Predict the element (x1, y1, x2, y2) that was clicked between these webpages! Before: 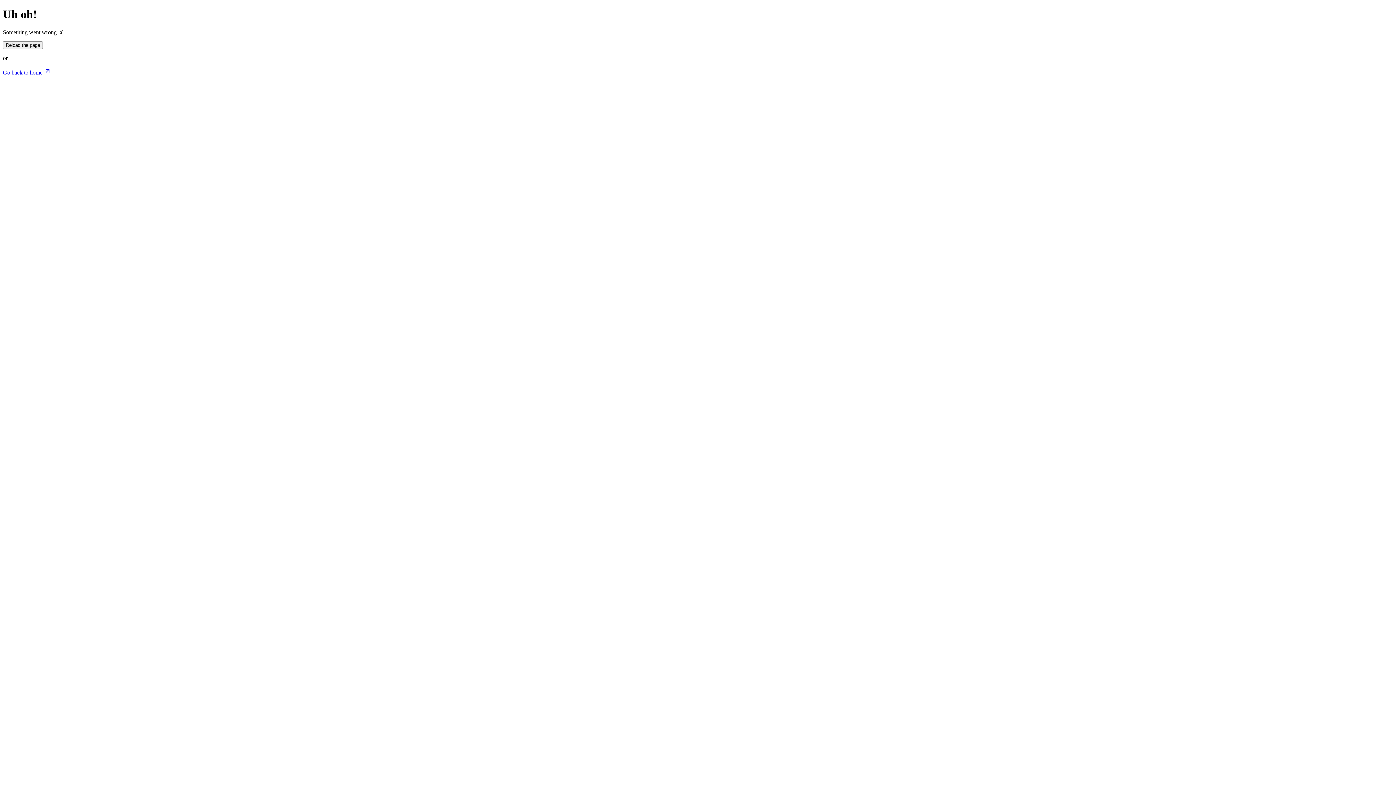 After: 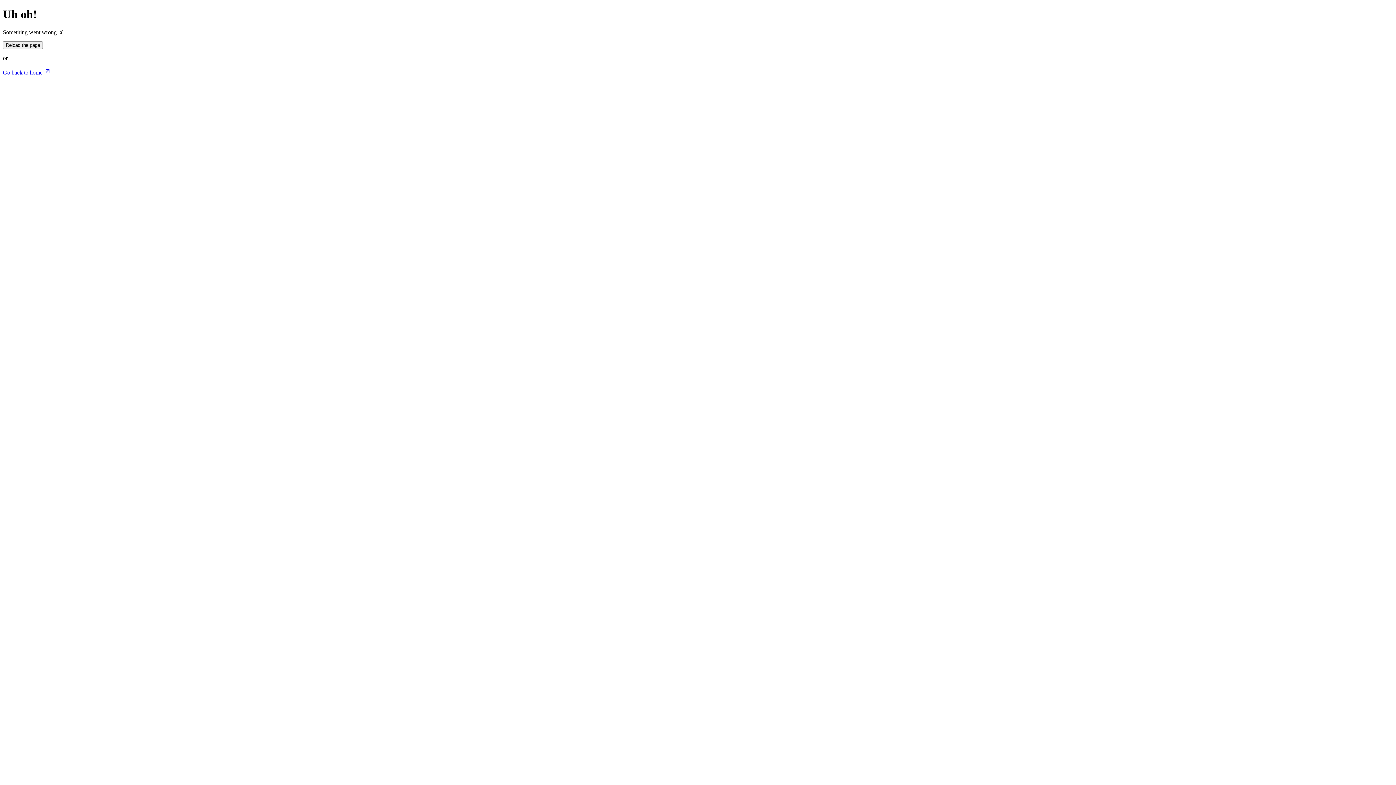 Action: label: Reload the page bbox: (2, 41, 42, 49)